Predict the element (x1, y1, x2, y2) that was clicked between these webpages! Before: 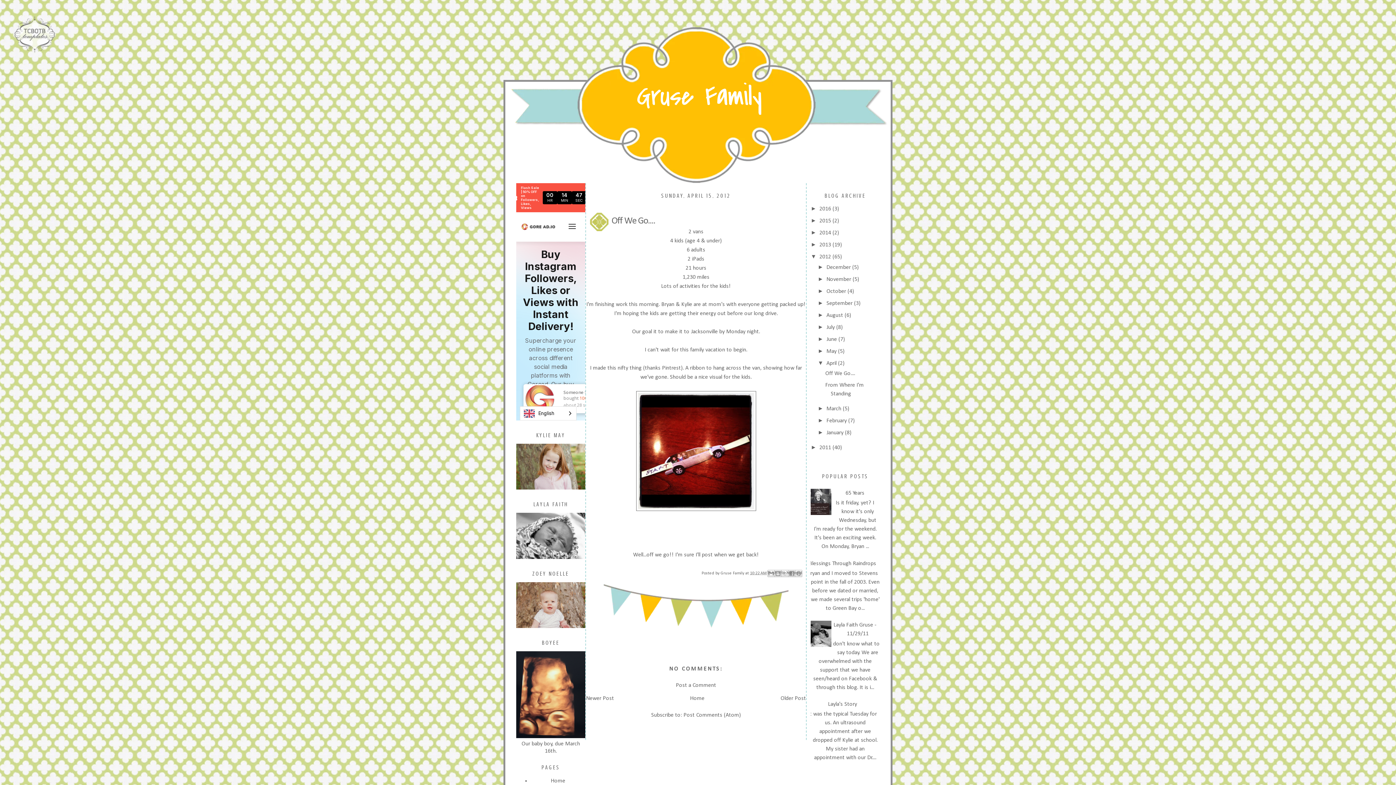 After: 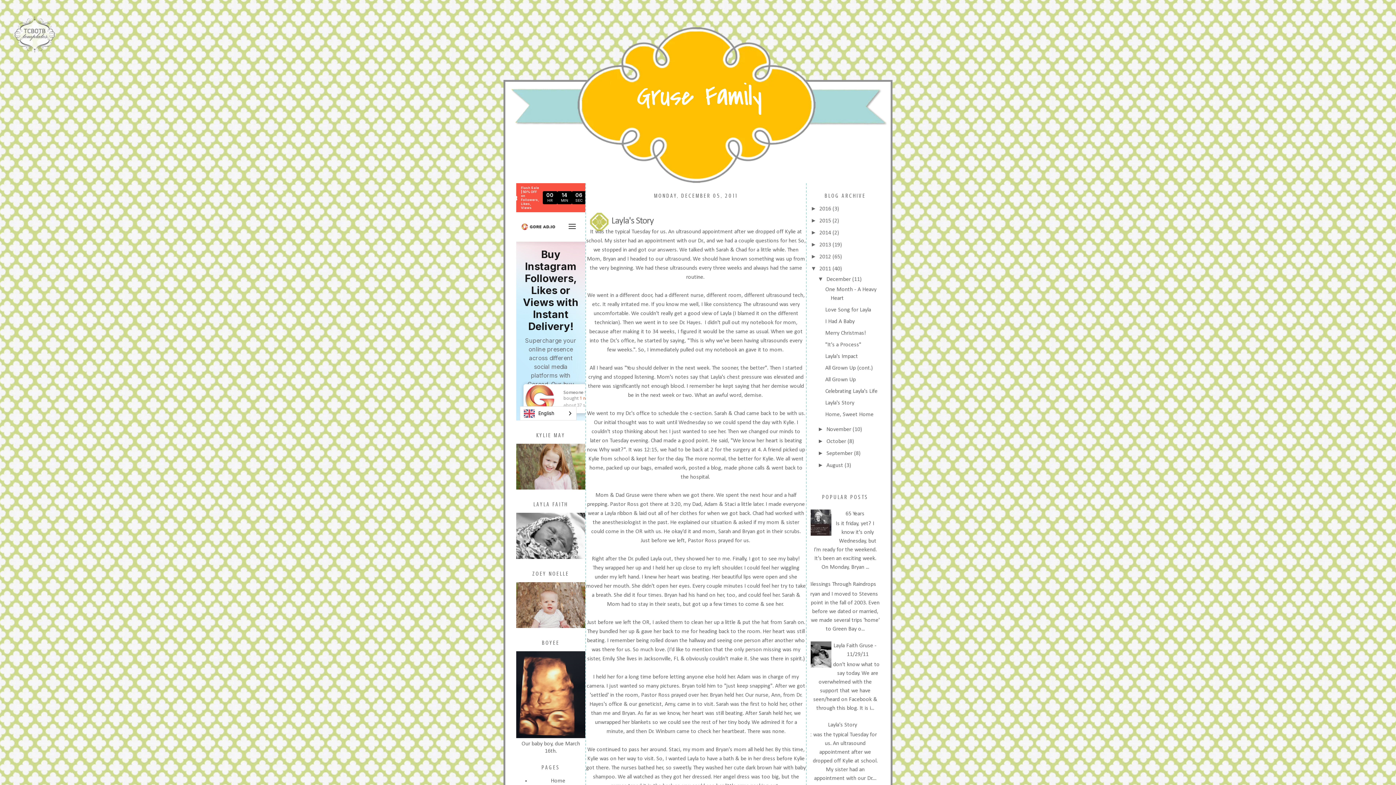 Action: label: Layla's Story bbox: (828, 701, 857, 707)